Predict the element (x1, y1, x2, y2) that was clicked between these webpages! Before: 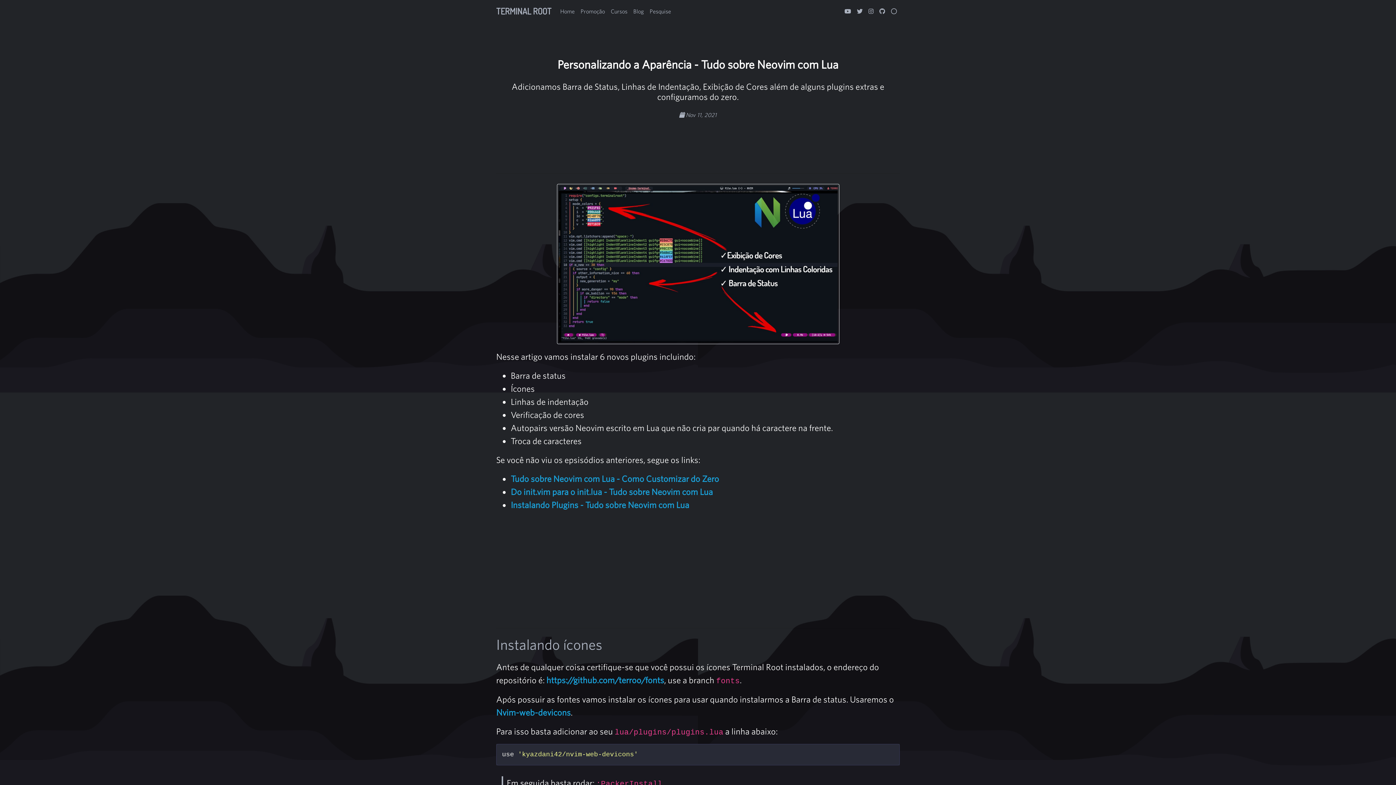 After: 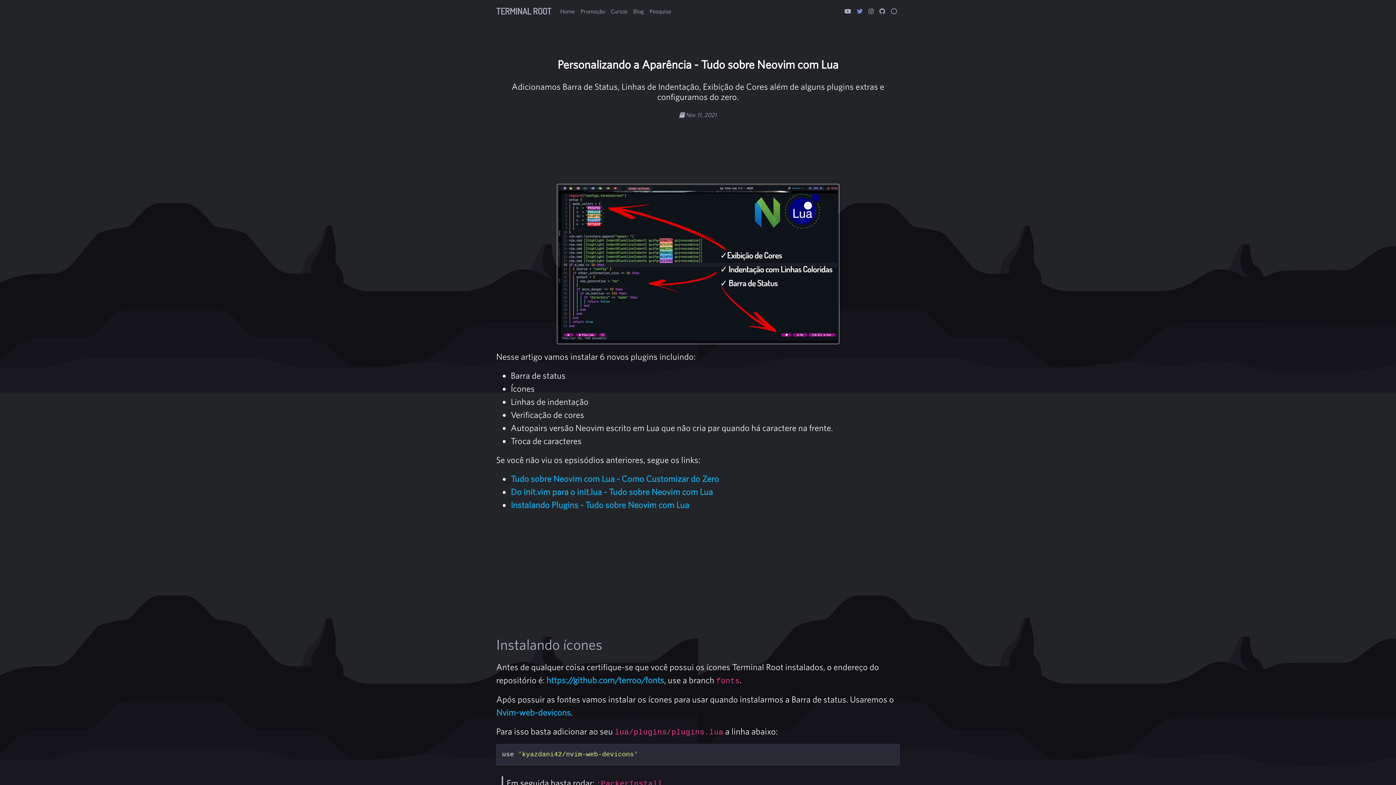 Action: bbox: (854, 4, 865, 18)